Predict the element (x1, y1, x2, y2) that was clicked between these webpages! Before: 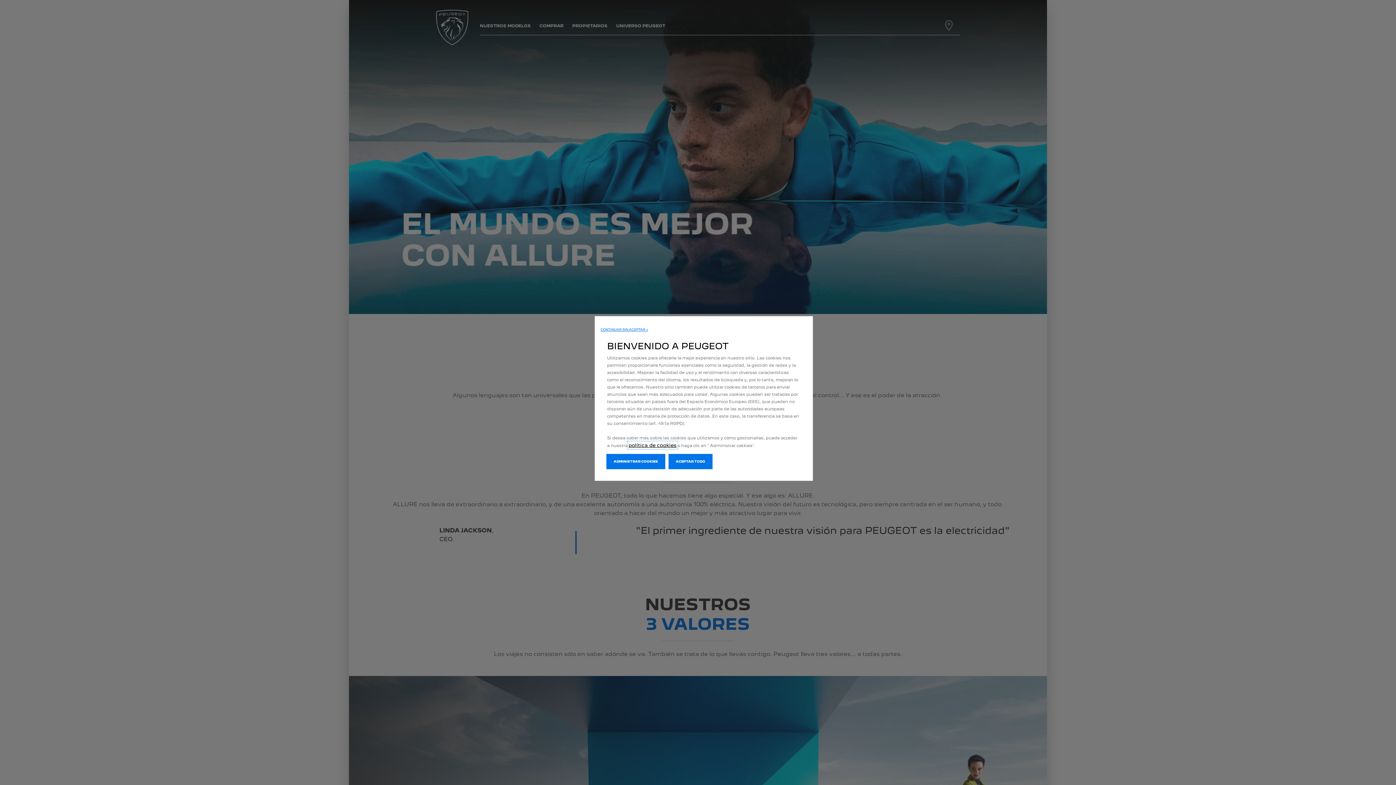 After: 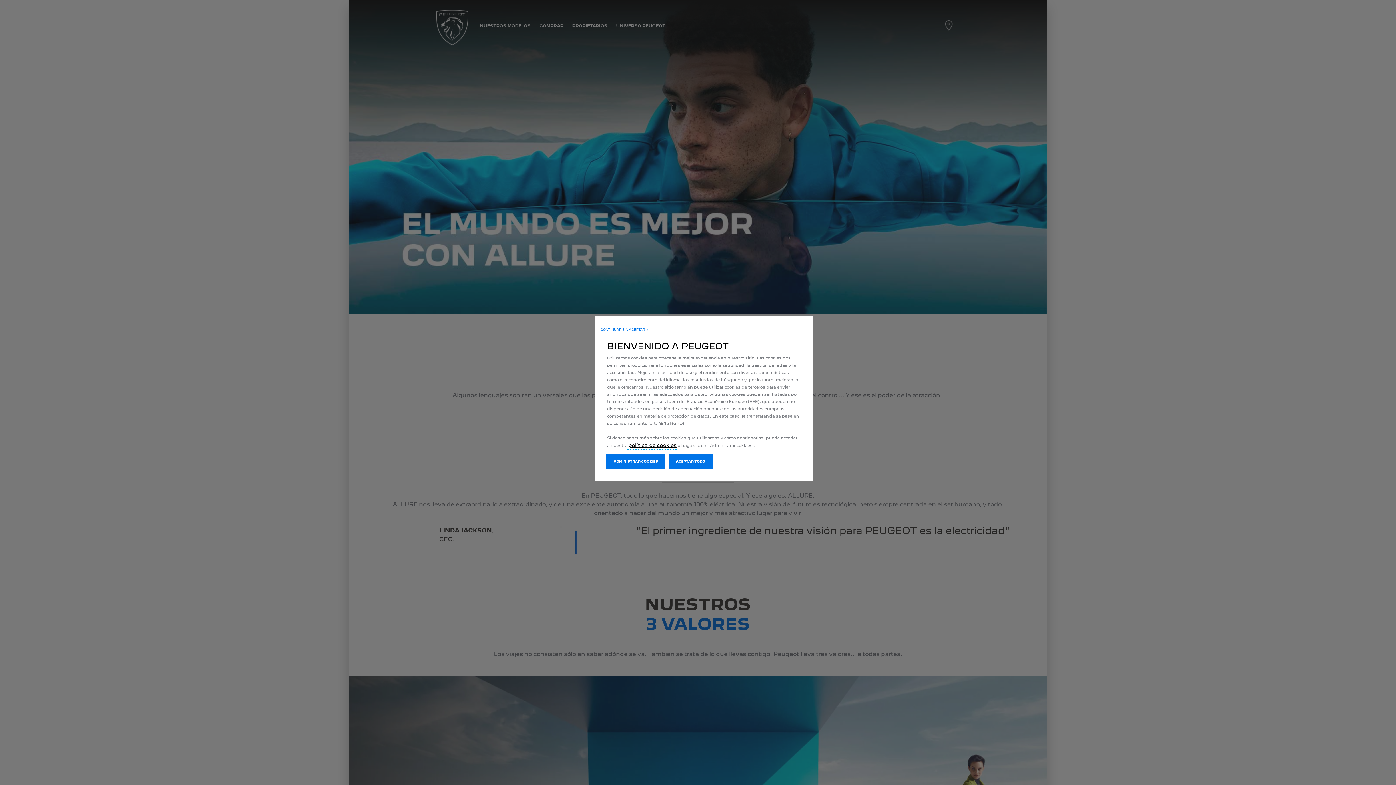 Action: bbox: (628, 442, 676, 448) label: política de cookies